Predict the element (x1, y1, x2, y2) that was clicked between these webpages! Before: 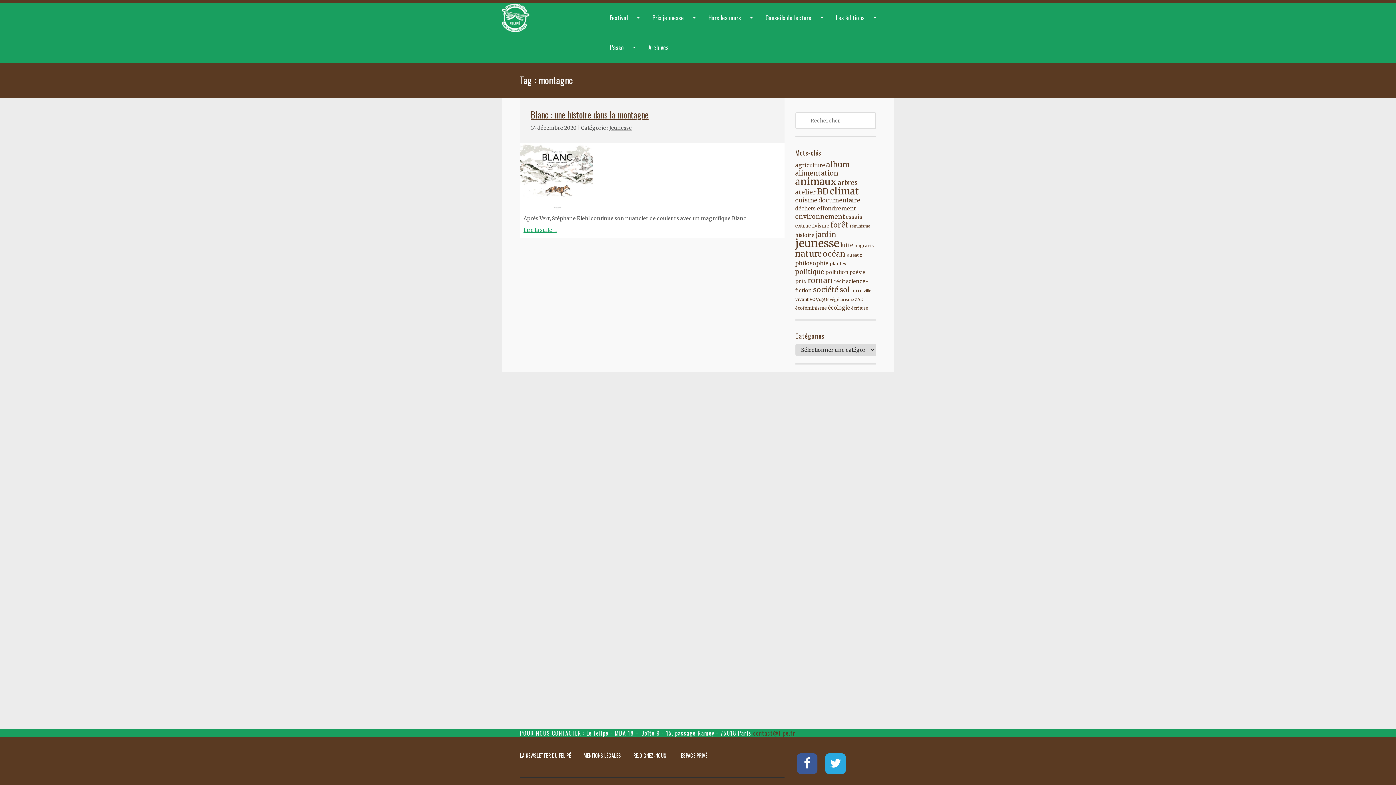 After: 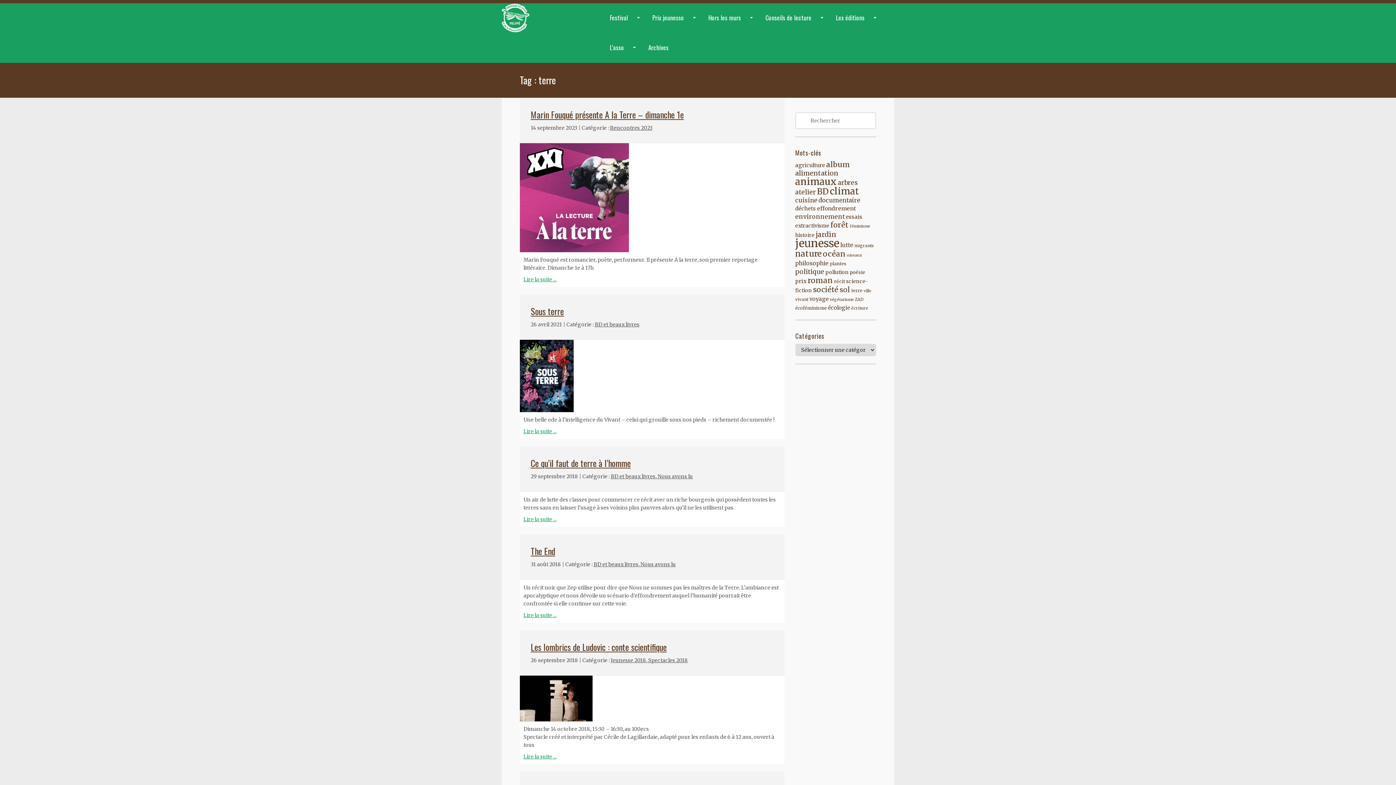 Action: bbox: (851, 288, 862, 293) label: terre (9 éléments)